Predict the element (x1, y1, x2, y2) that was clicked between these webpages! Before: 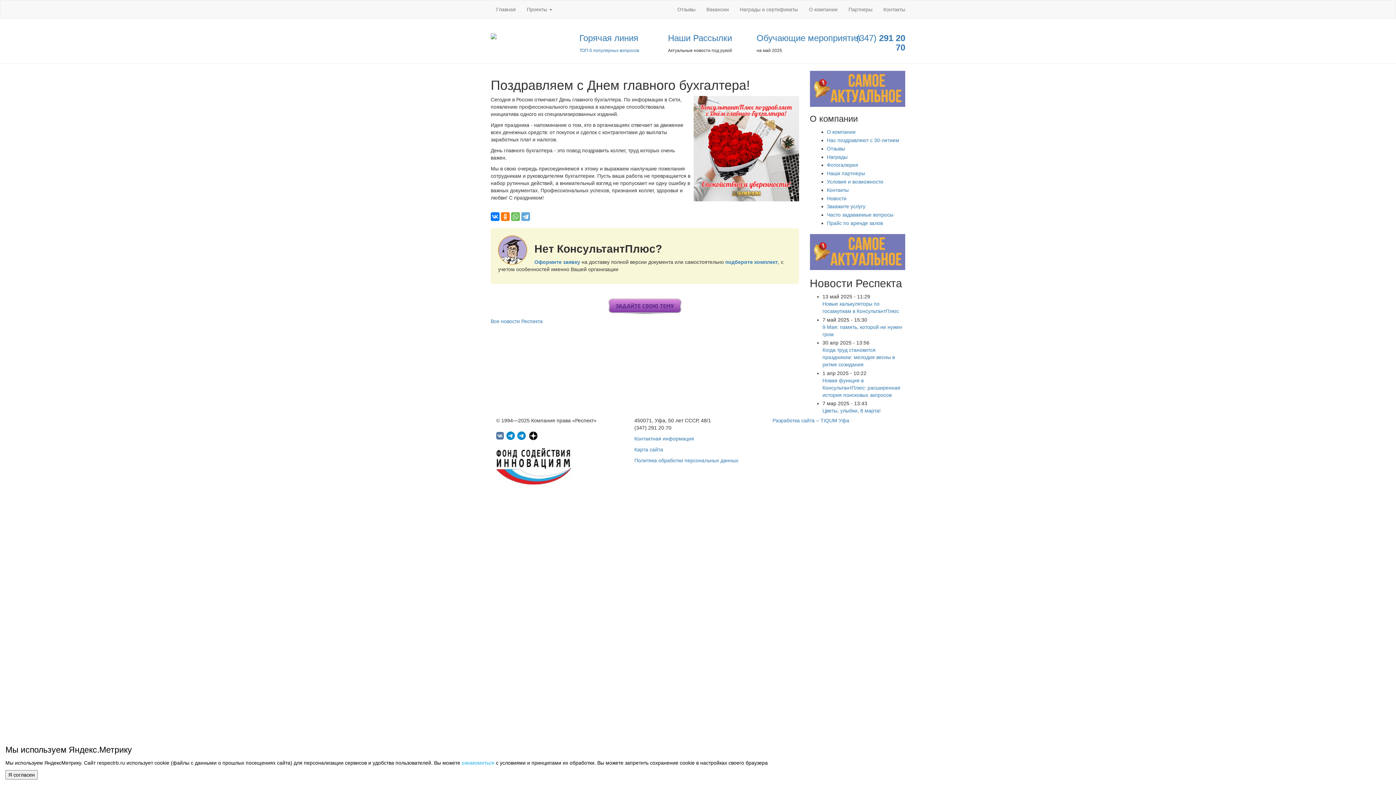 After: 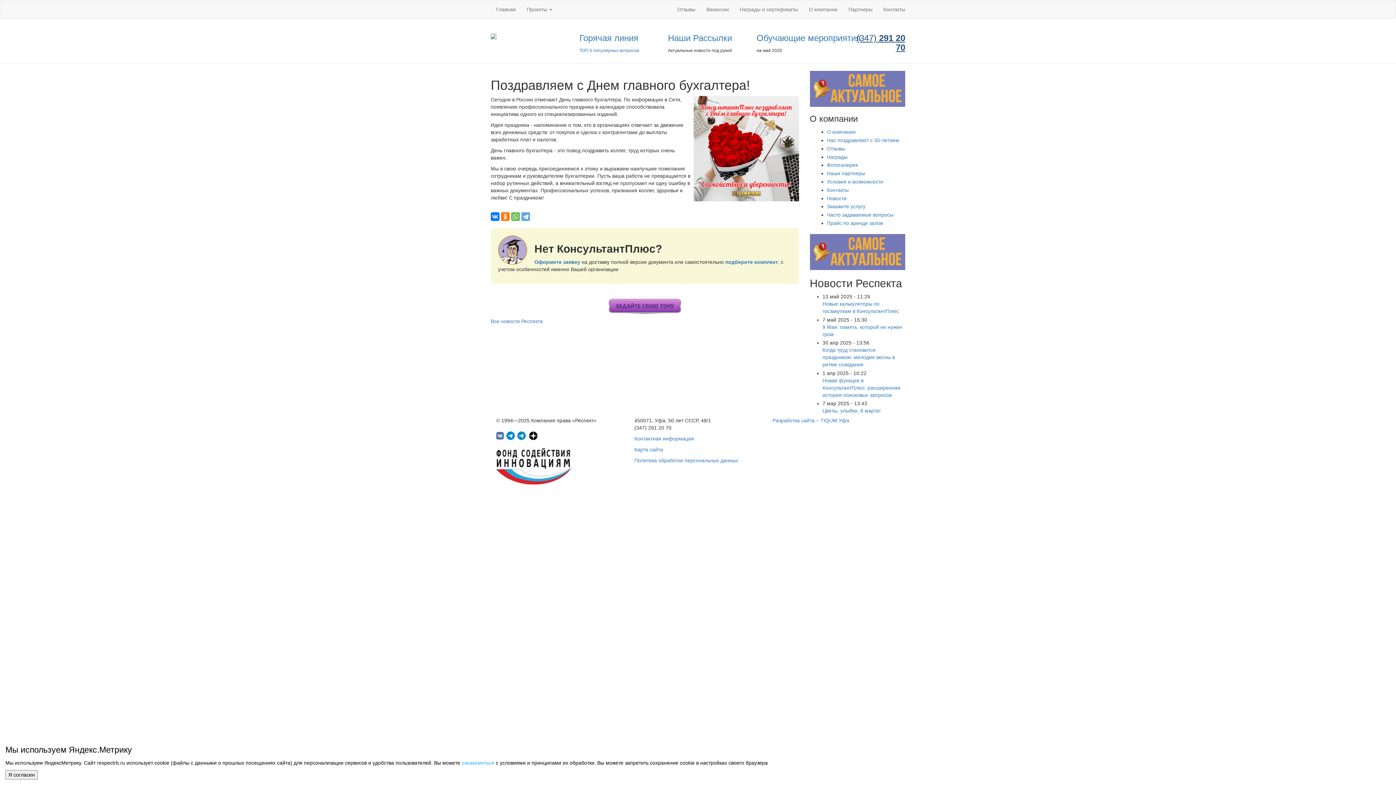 Action: label: (347) 291 20 70 bbox: (856, 33, 905, 52)